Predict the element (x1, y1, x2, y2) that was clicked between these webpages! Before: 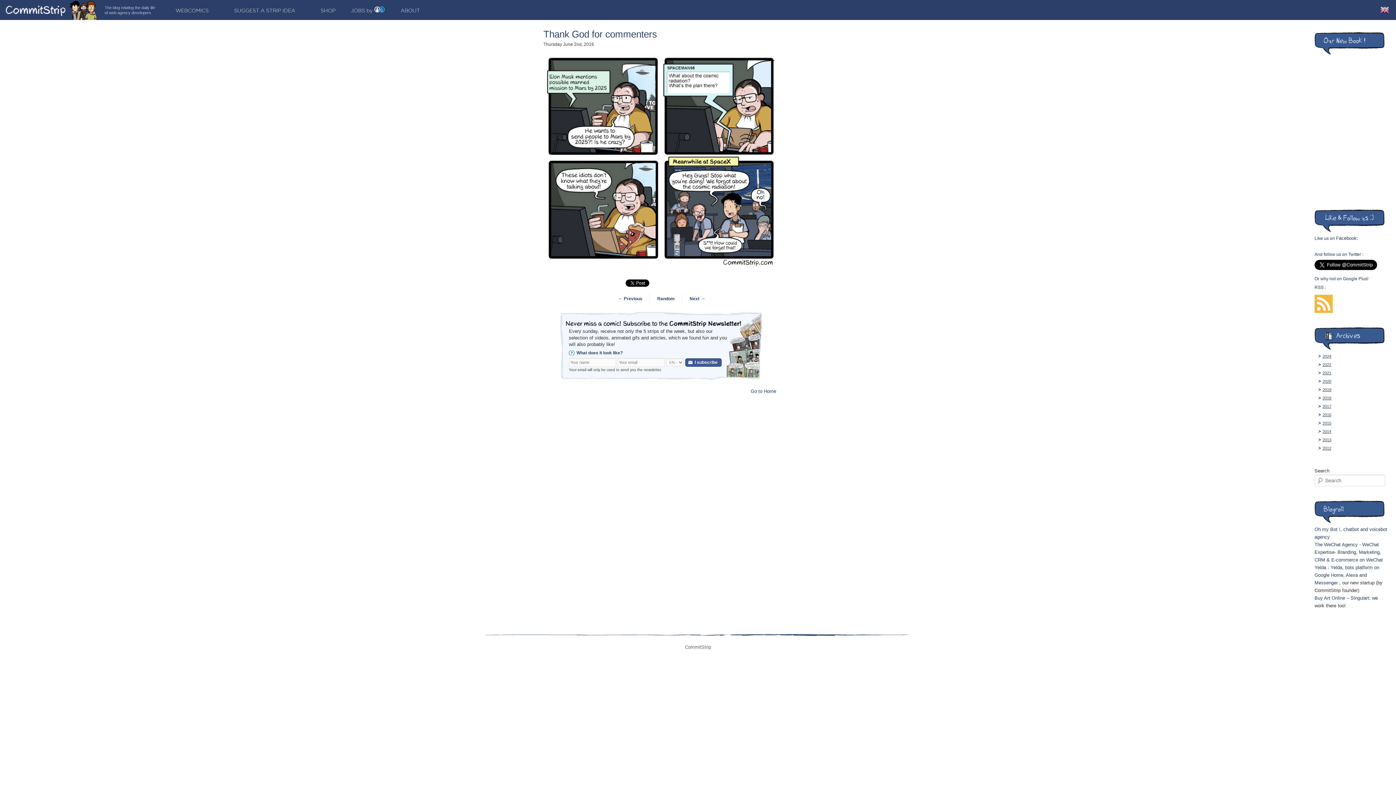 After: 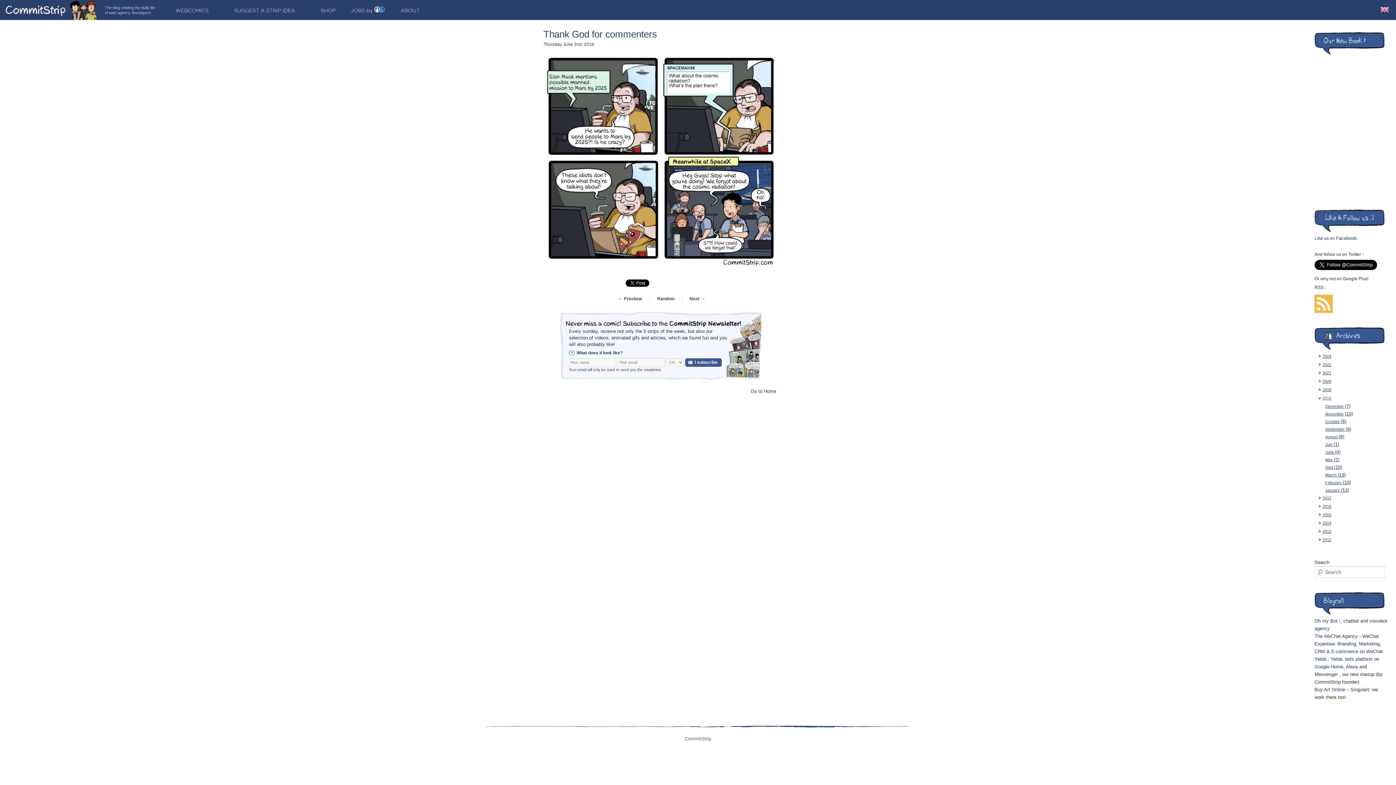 Action: bbox: (1322, 396, 1331, 400) label: 2018